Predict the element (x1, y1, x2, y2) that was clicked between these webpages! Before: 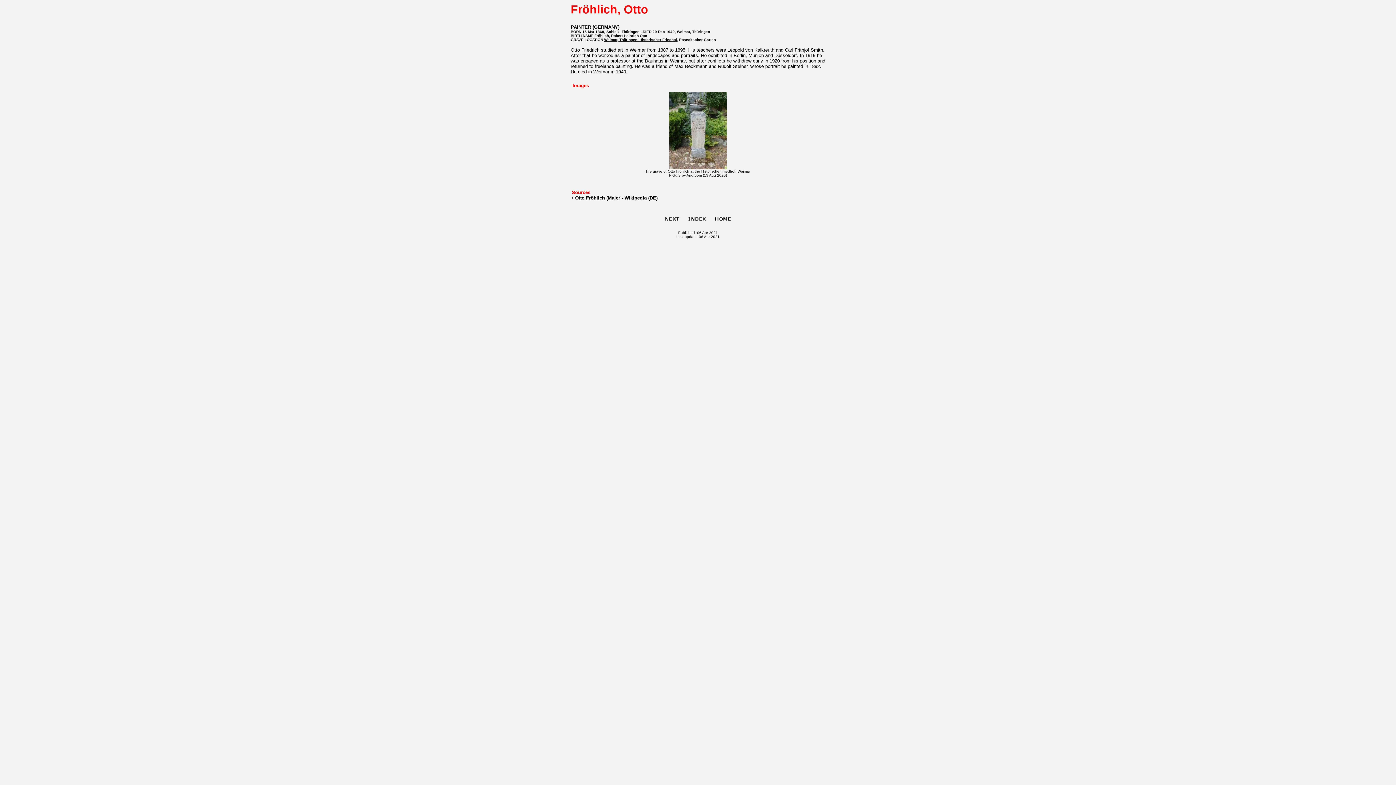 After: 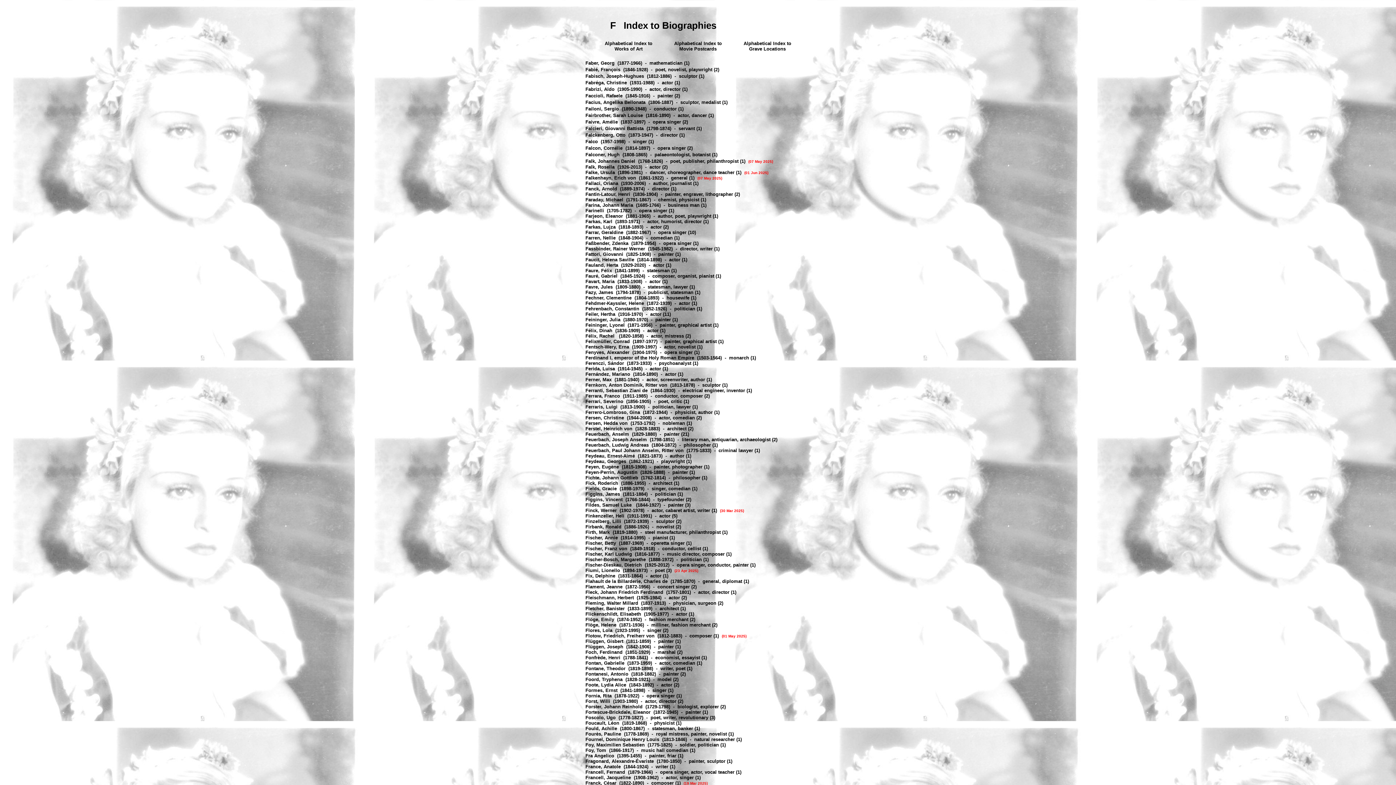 Action: bbox: (684, 218, 709, 224)